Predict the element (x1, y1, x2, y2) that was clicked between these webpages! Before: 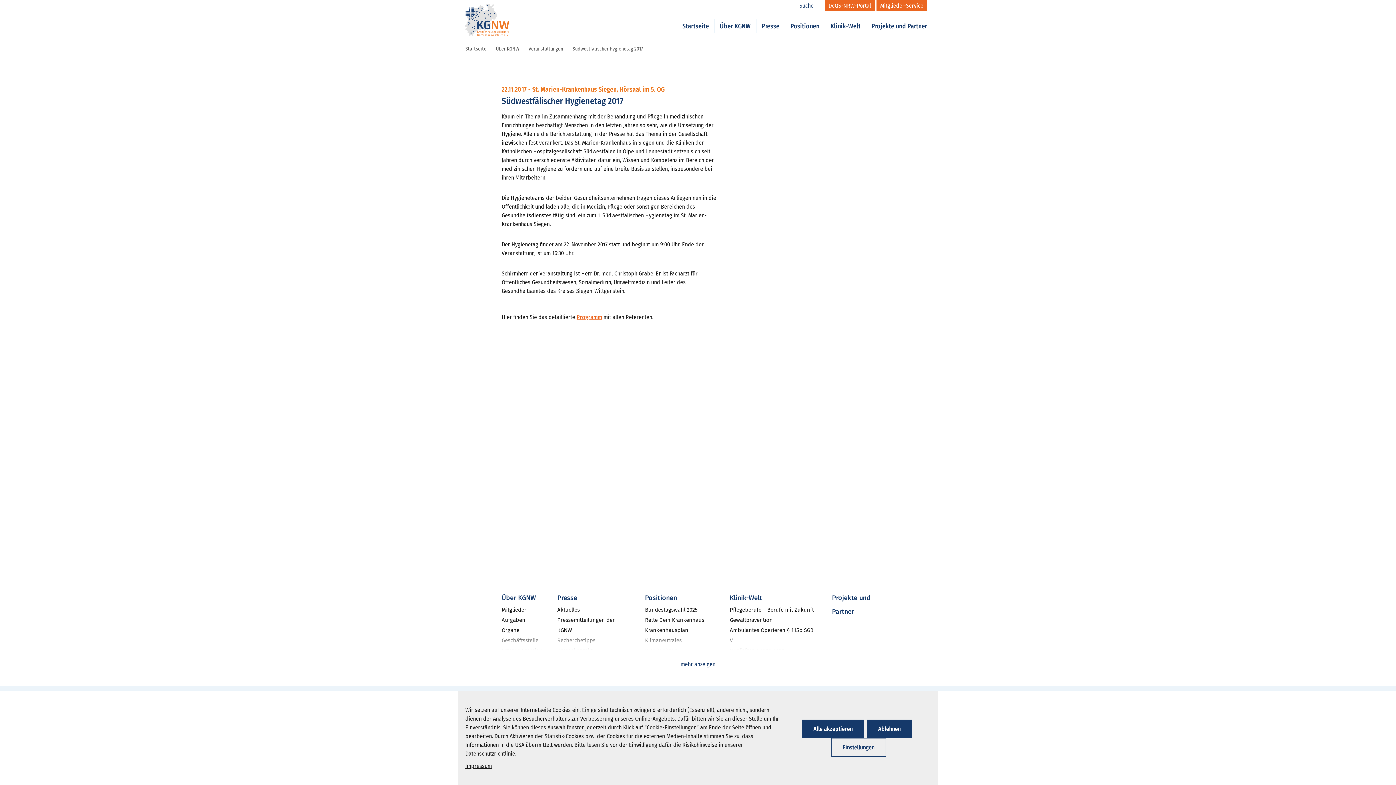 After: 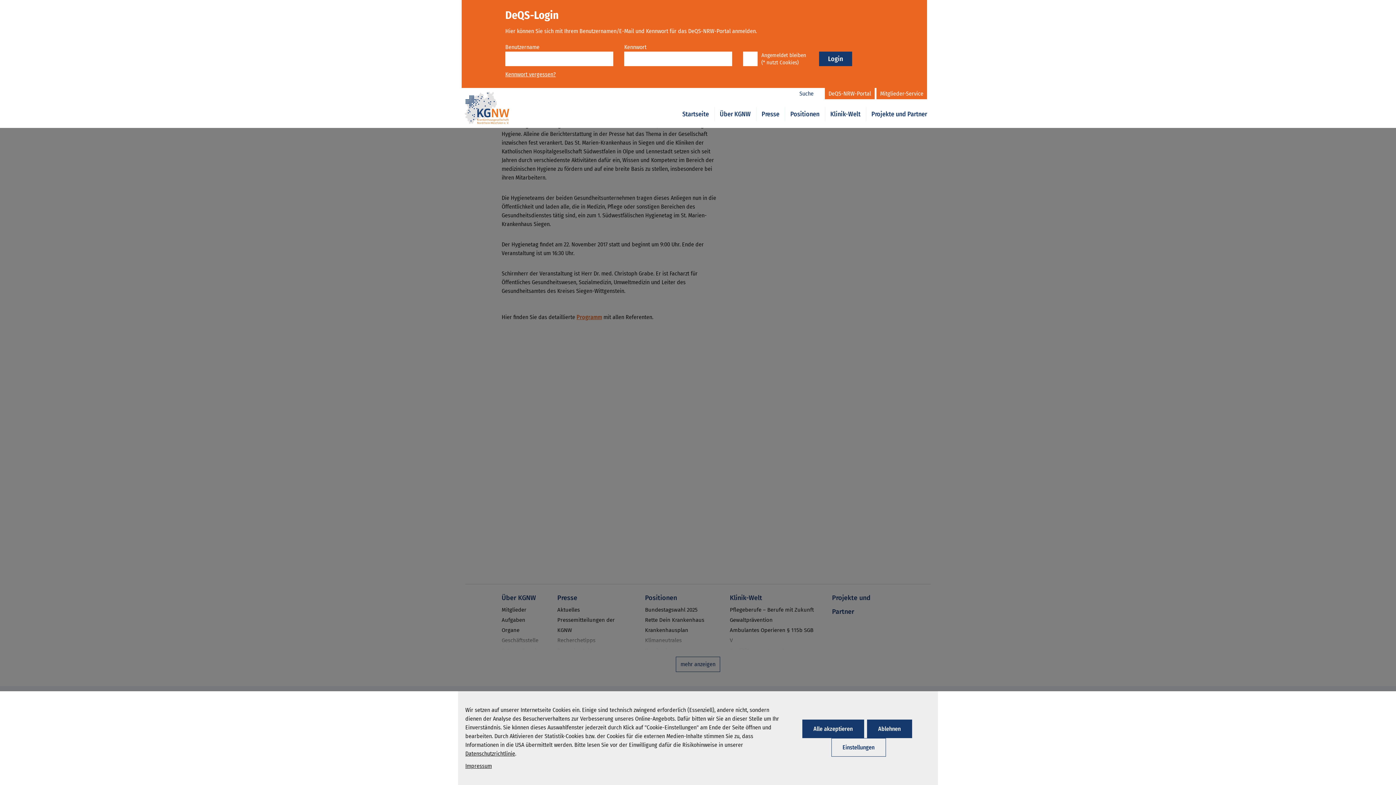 Action: label: DeQS-NRW-Portal bbox: (825, 0, 874, 11)